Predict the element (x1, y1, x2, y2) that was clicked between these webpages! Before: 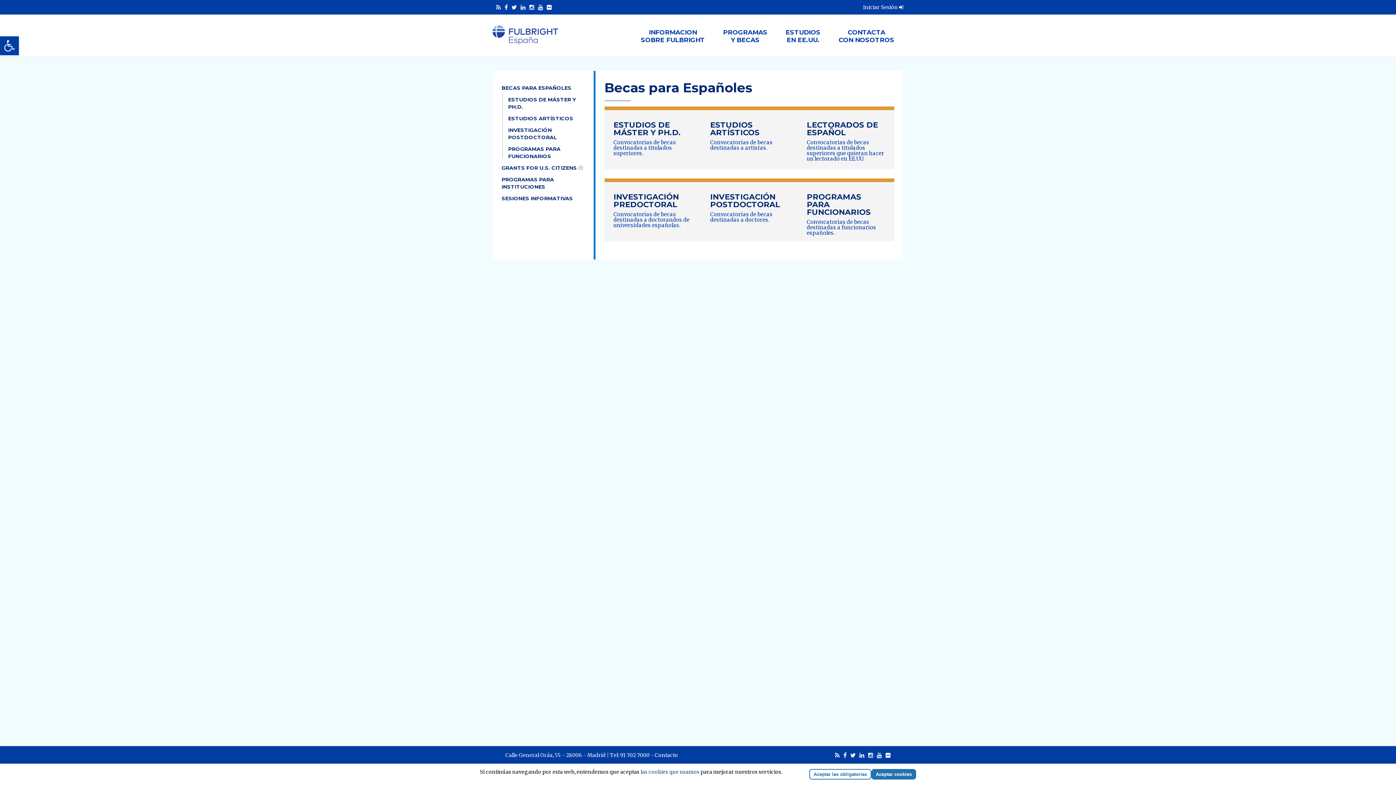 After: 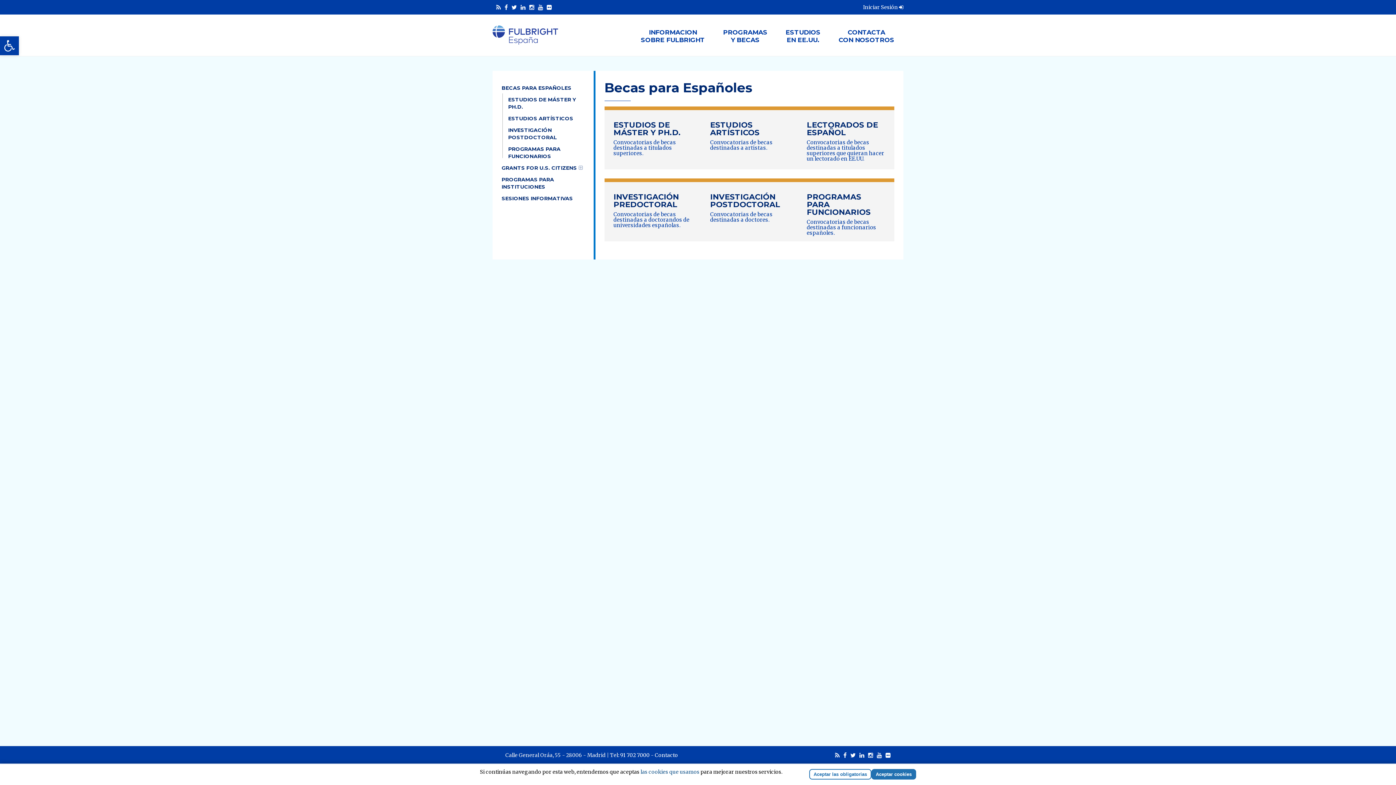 Action: label: BECAS PARA ESPAÑOLES bbox: (501, 84, 571, 91)